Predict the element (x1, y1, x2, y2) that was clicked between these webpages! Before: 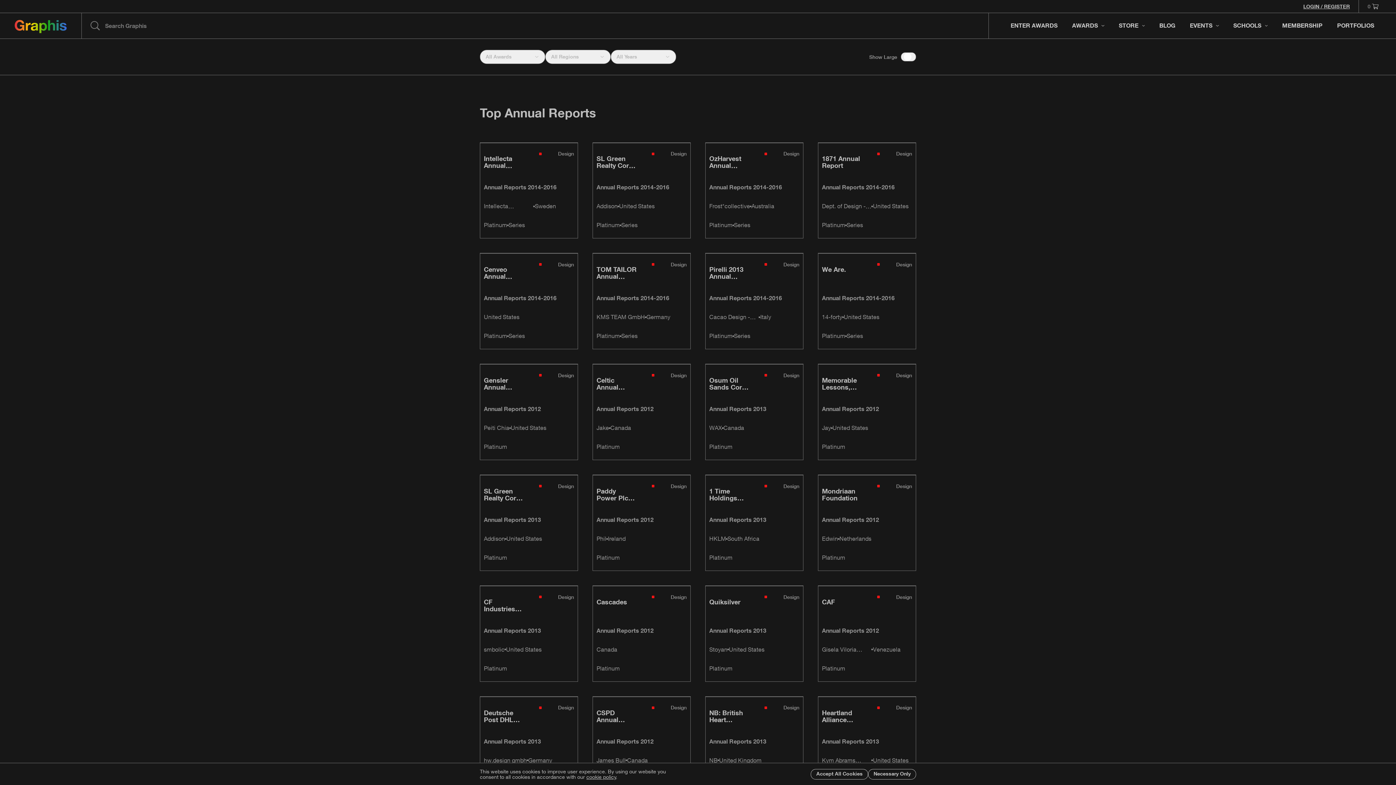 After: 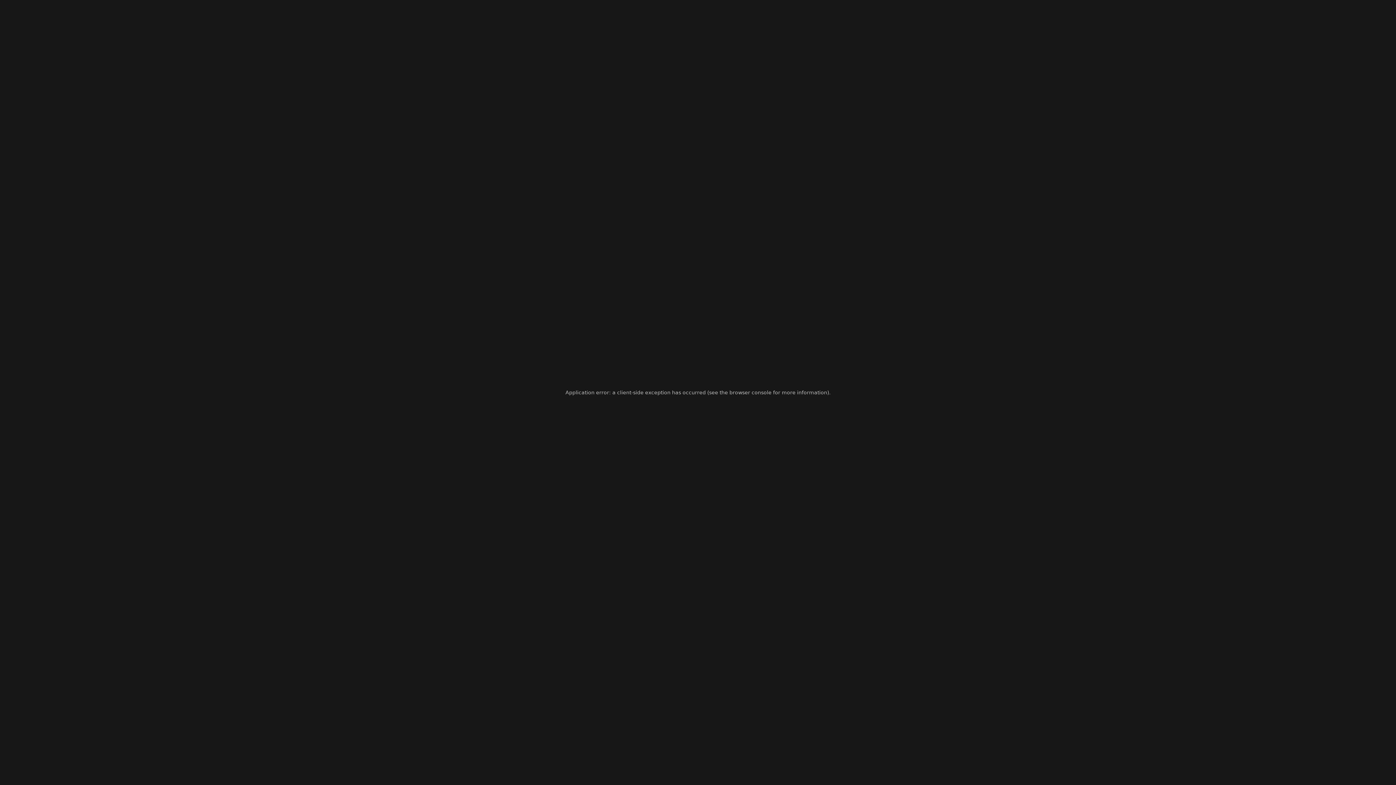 Action: bbox: (480, 697, 577, 792)